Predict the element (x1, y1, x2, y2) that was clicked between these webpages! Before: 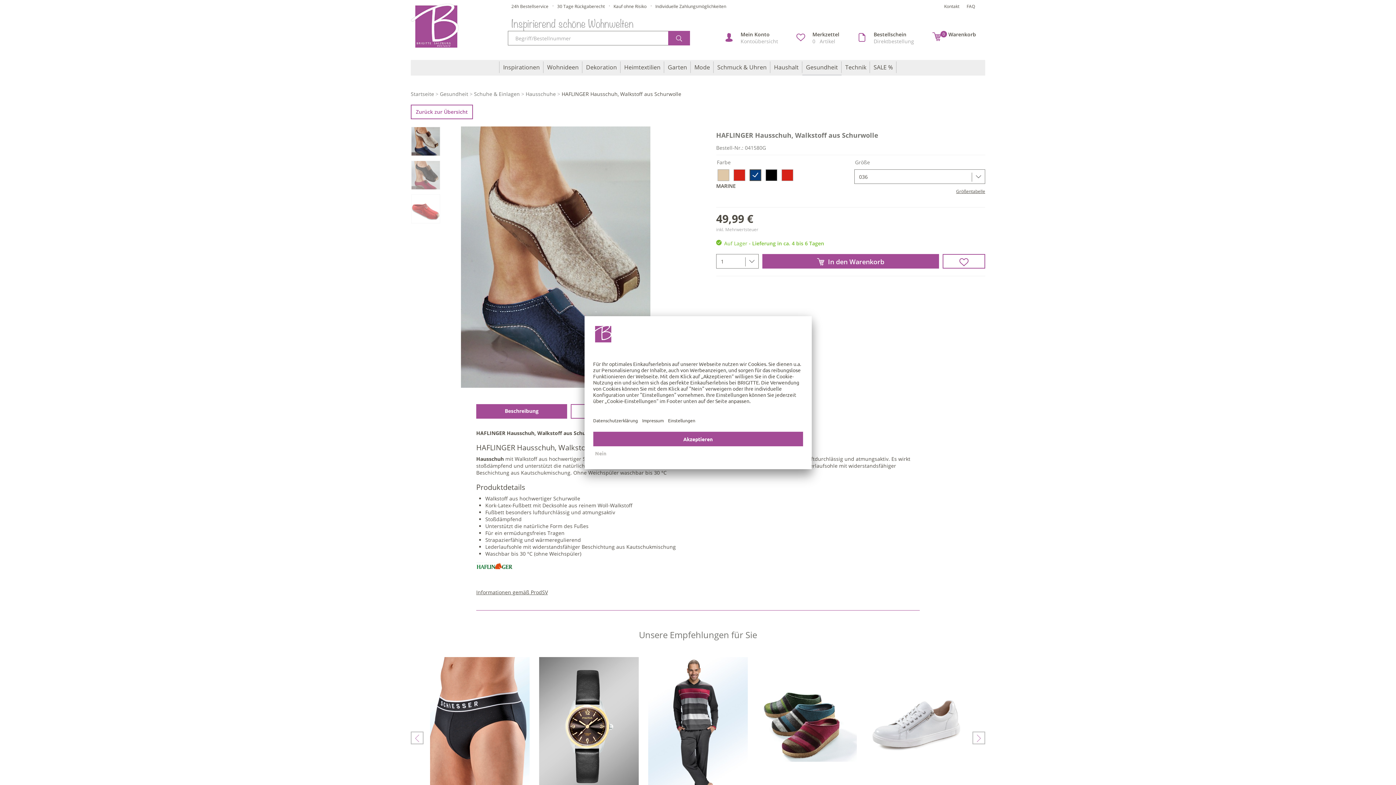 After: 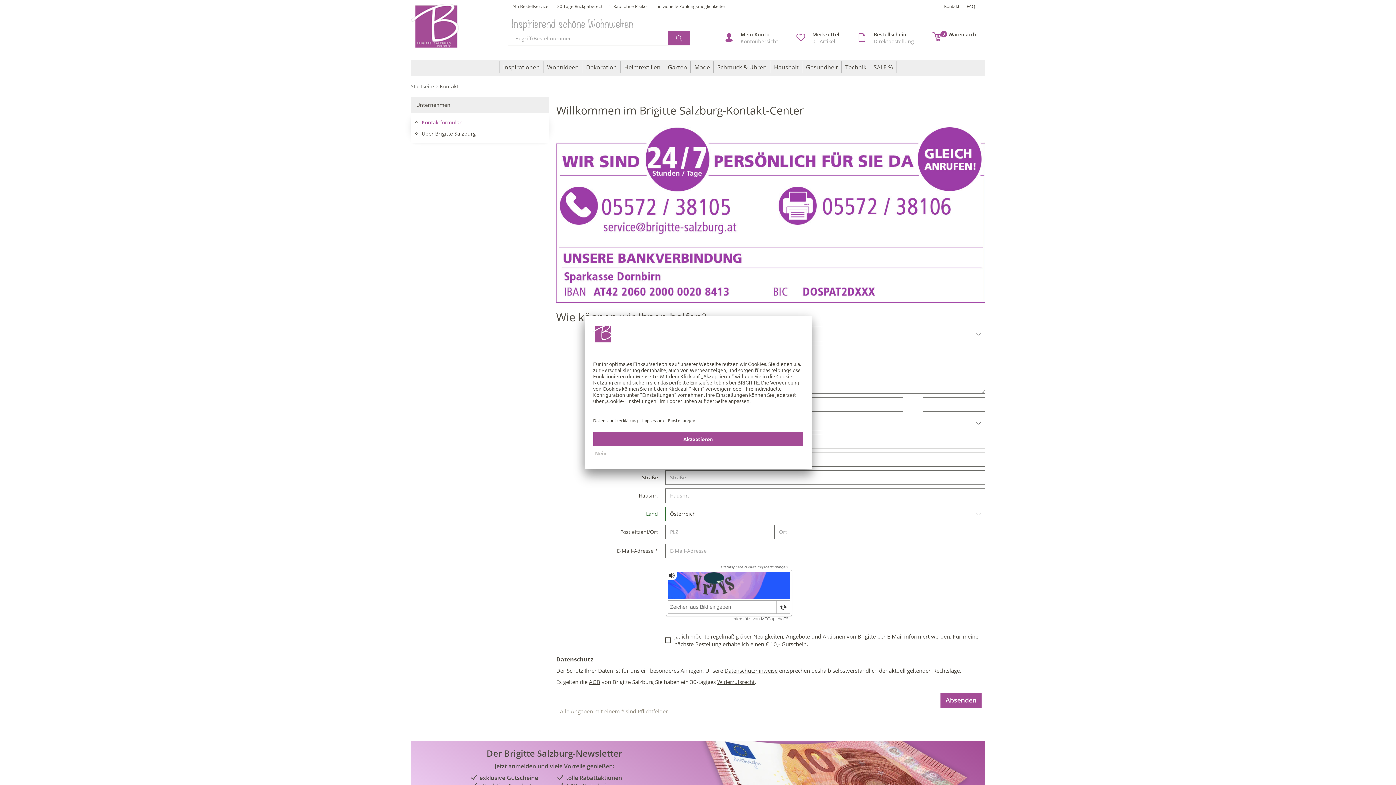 Action: bbox: (511, 3, 548, 9) label: 24h Bestellservice